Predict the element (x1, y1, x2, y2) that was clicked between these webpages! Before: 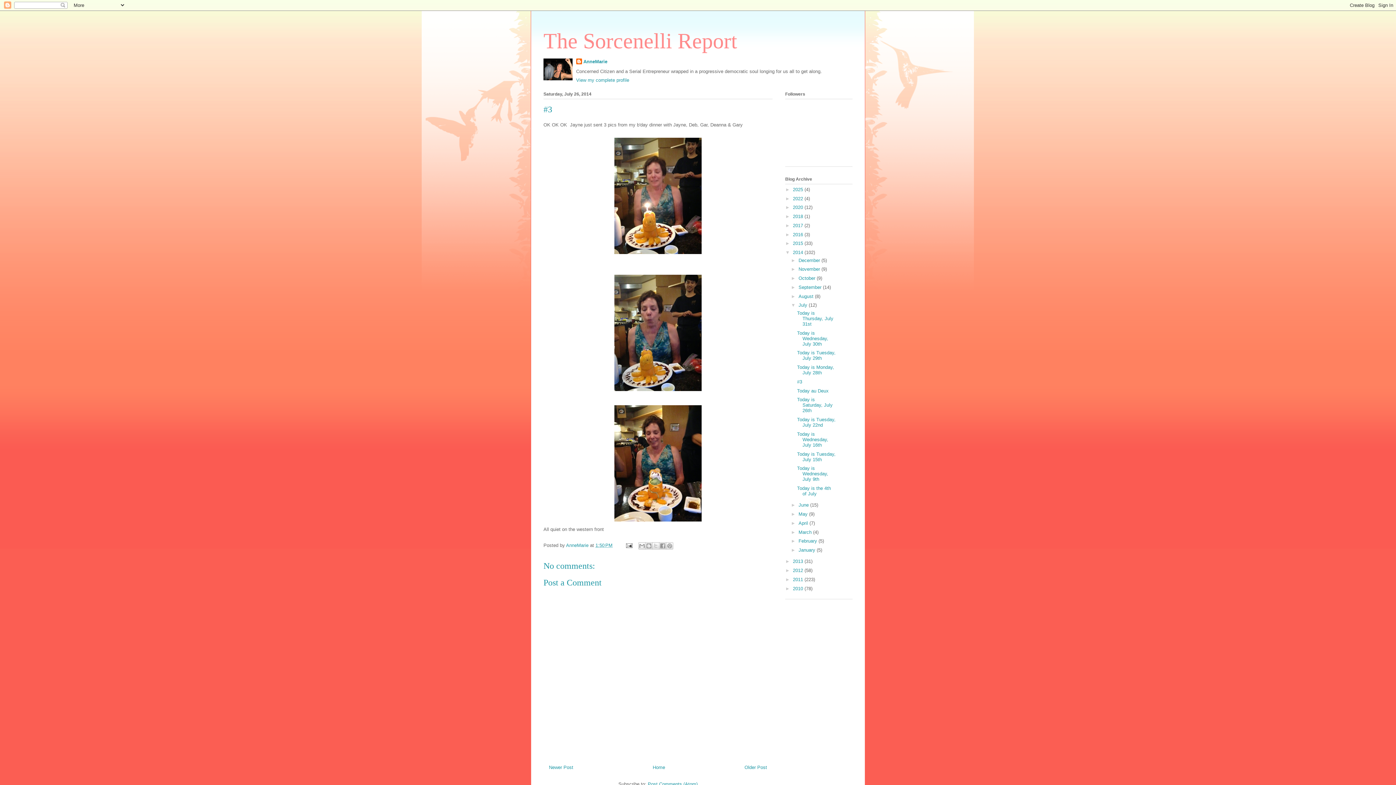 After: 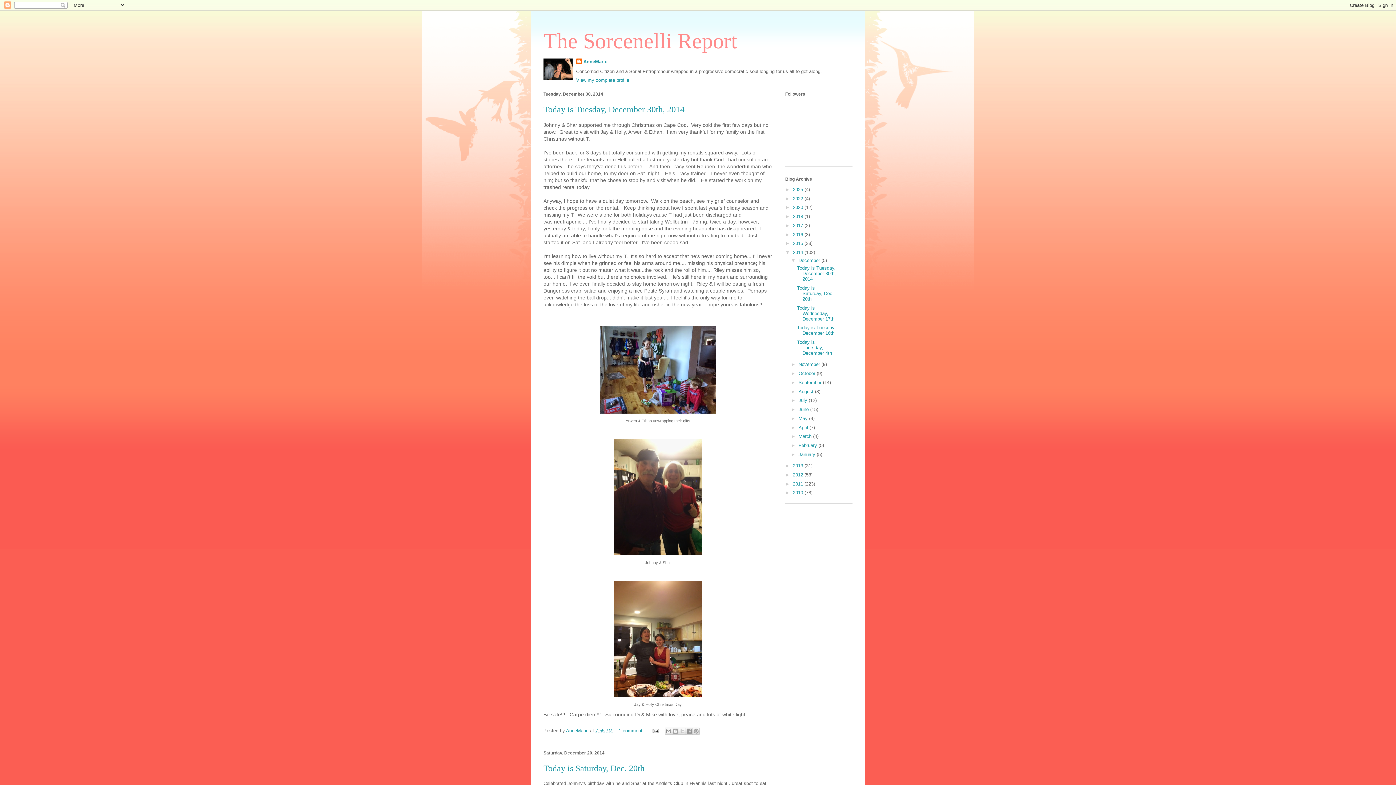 Action: bbox: (793, 249, 804, 255) label: 2014 